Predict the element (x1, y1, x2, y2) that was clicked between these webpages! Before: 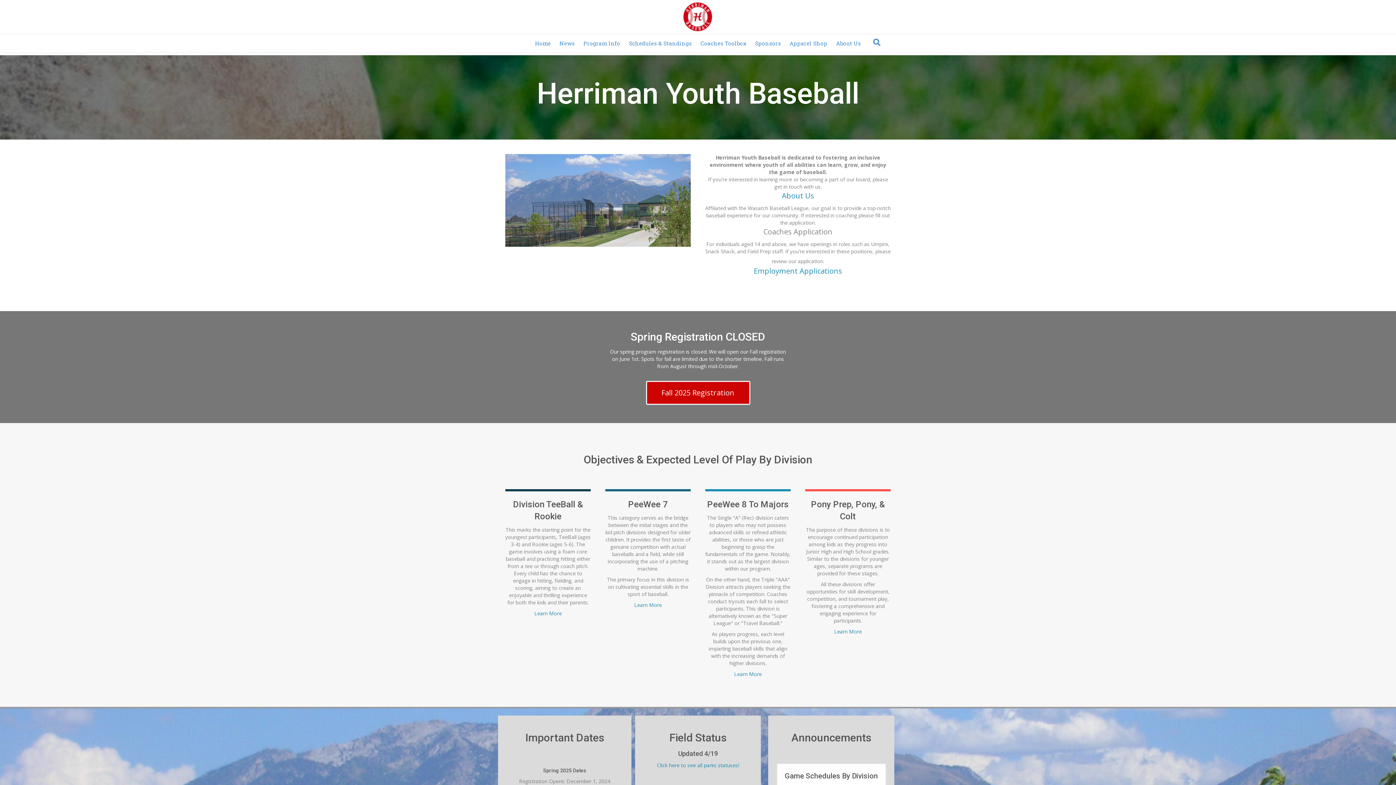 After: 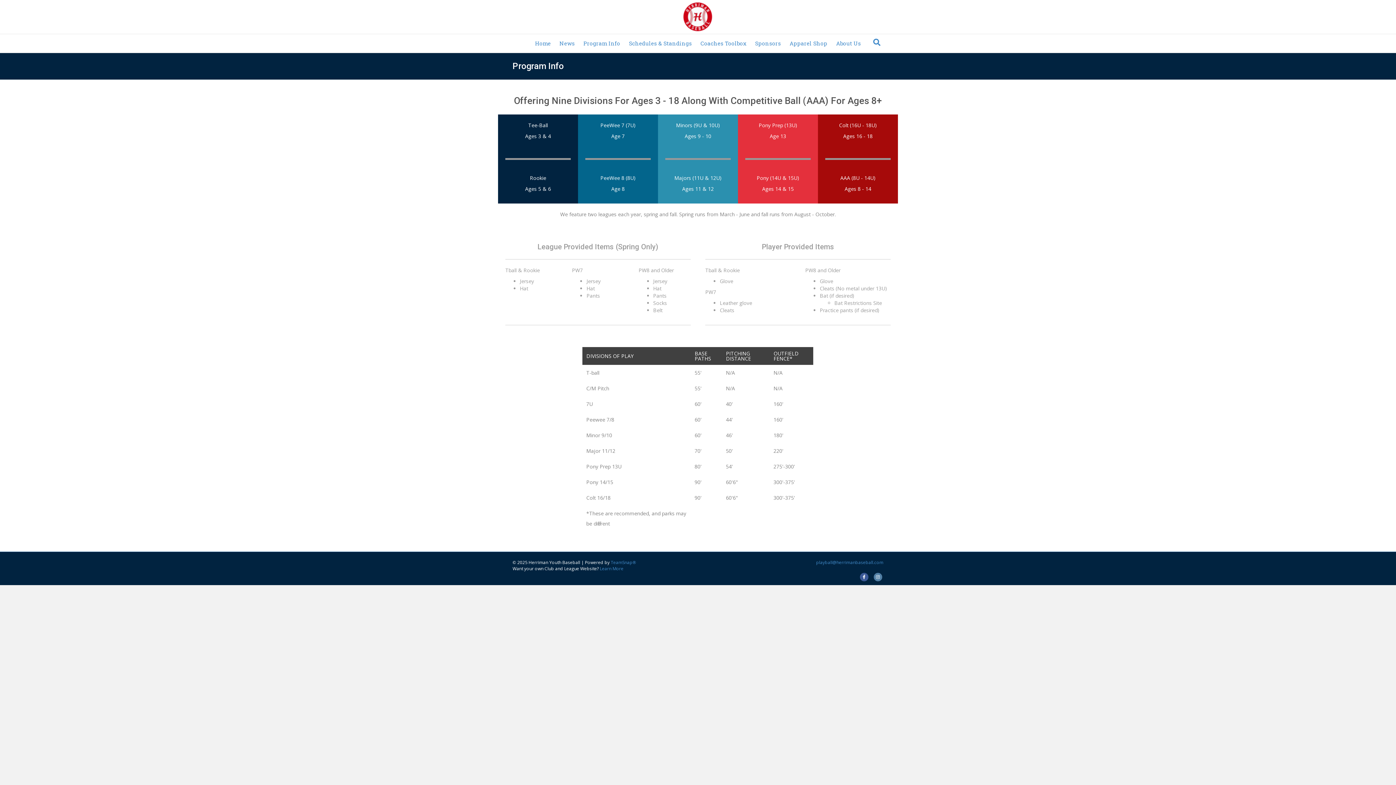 Action: bbox: (628, 499, 668, 509) label: PeeWee 7